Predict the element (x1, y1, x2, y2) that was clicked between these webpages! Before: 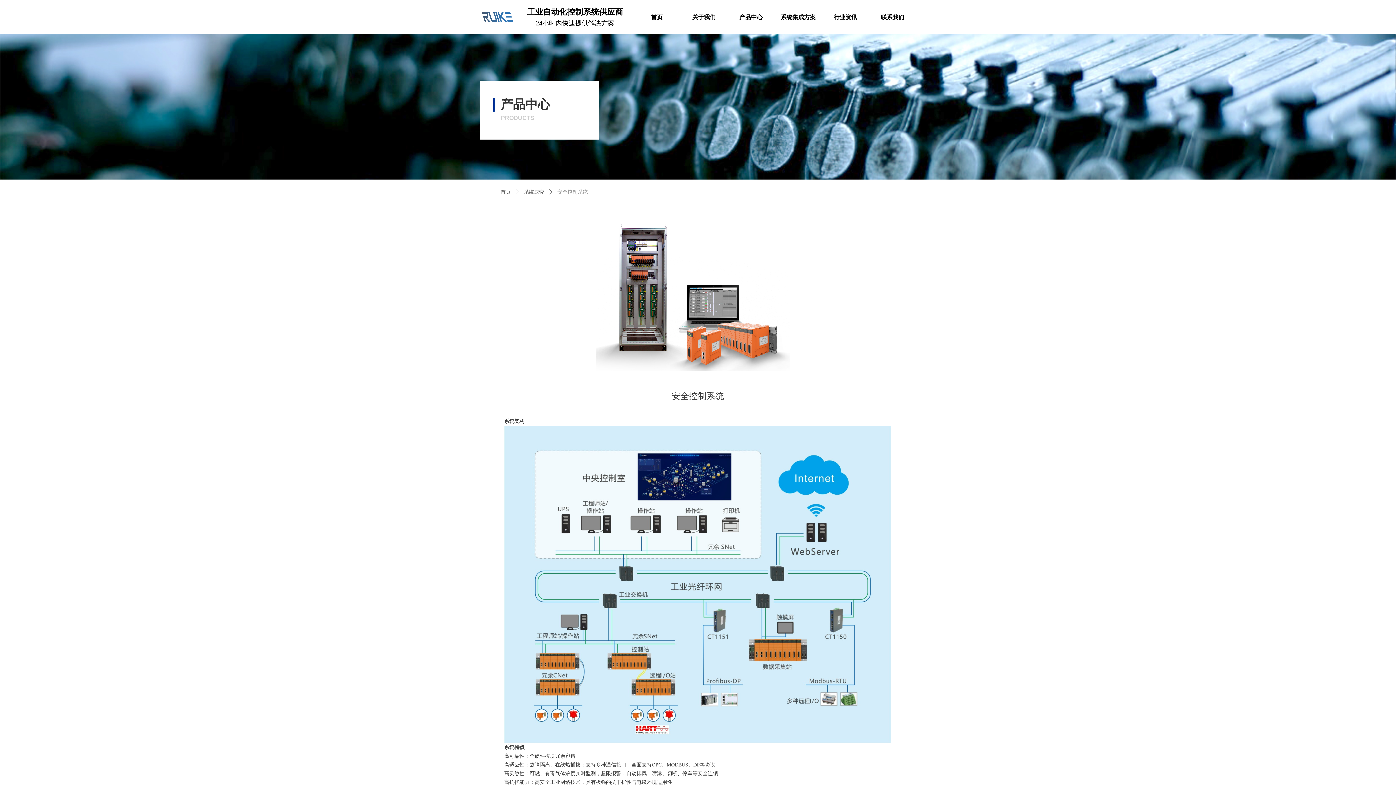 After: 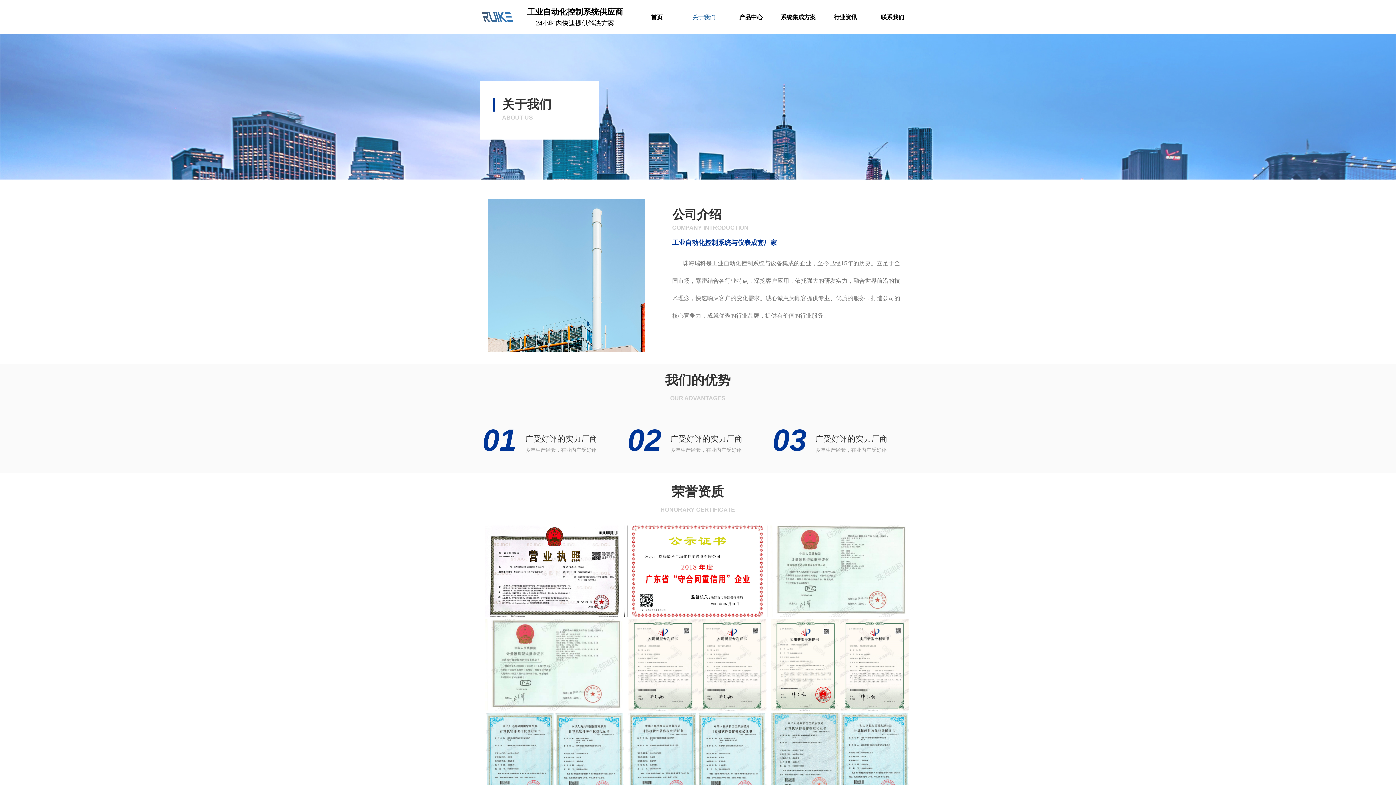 Action: bbox: (686, 0, 722, 34) label: 关于我们